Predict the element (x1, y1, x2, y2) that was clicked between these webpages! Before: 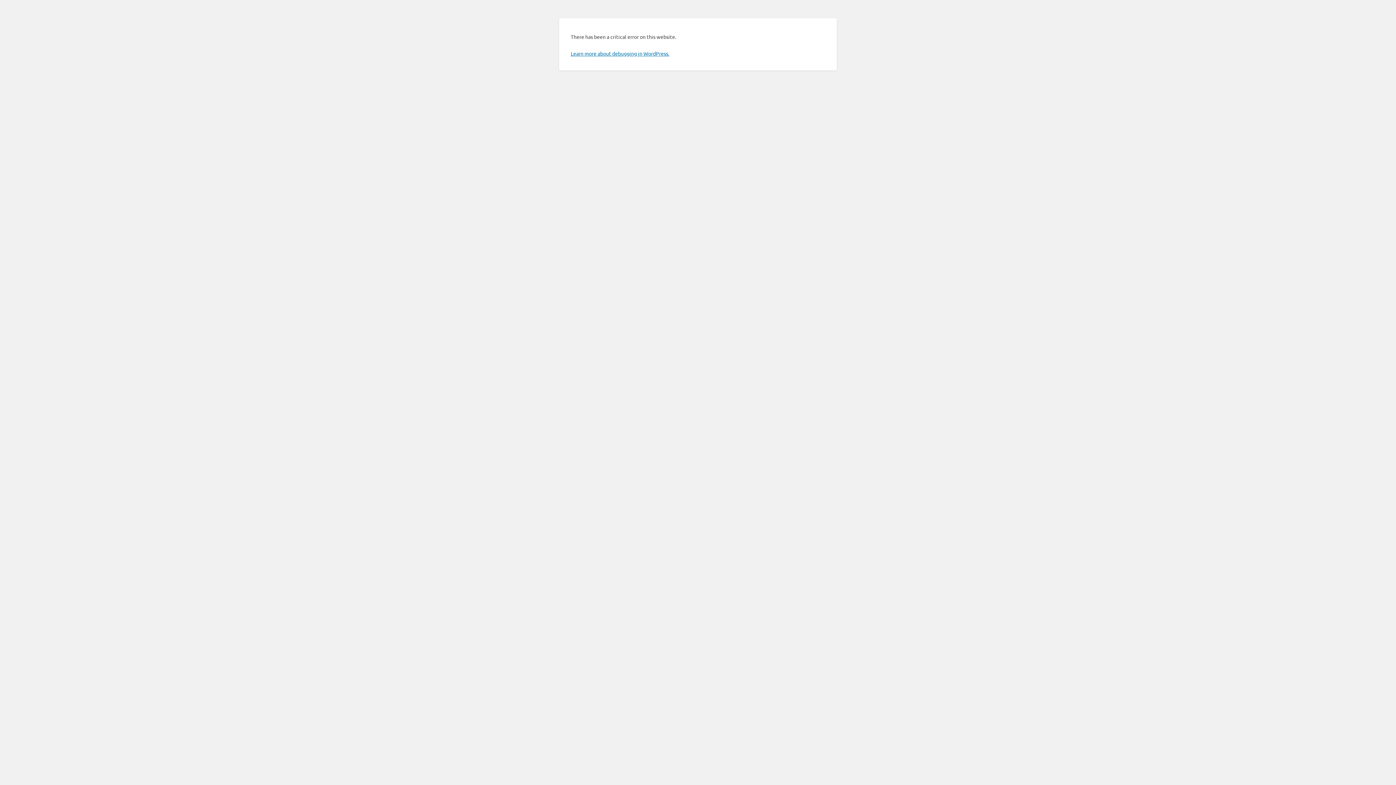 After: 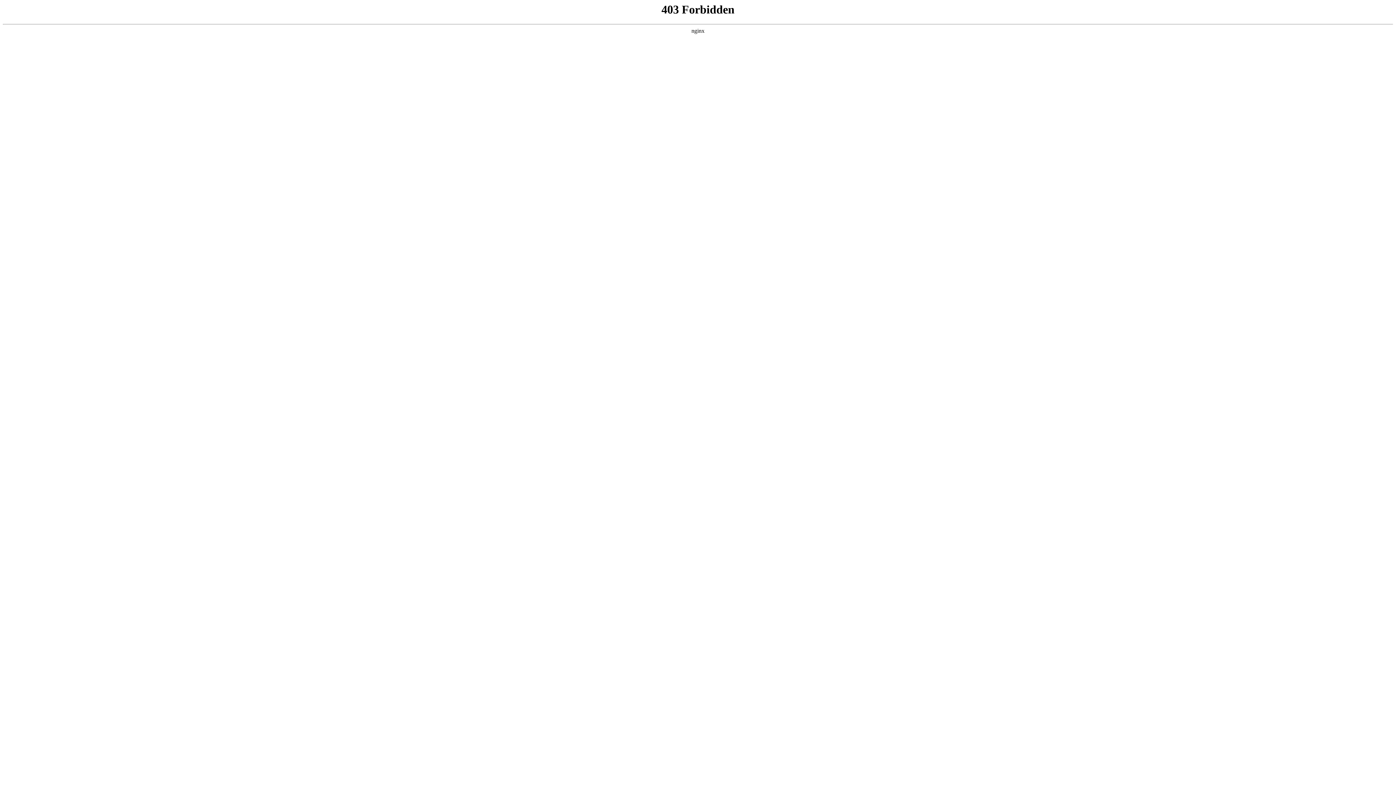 Action: bbox: (570, 50, 669, 56) label: Learn more about debugging in WordPress.